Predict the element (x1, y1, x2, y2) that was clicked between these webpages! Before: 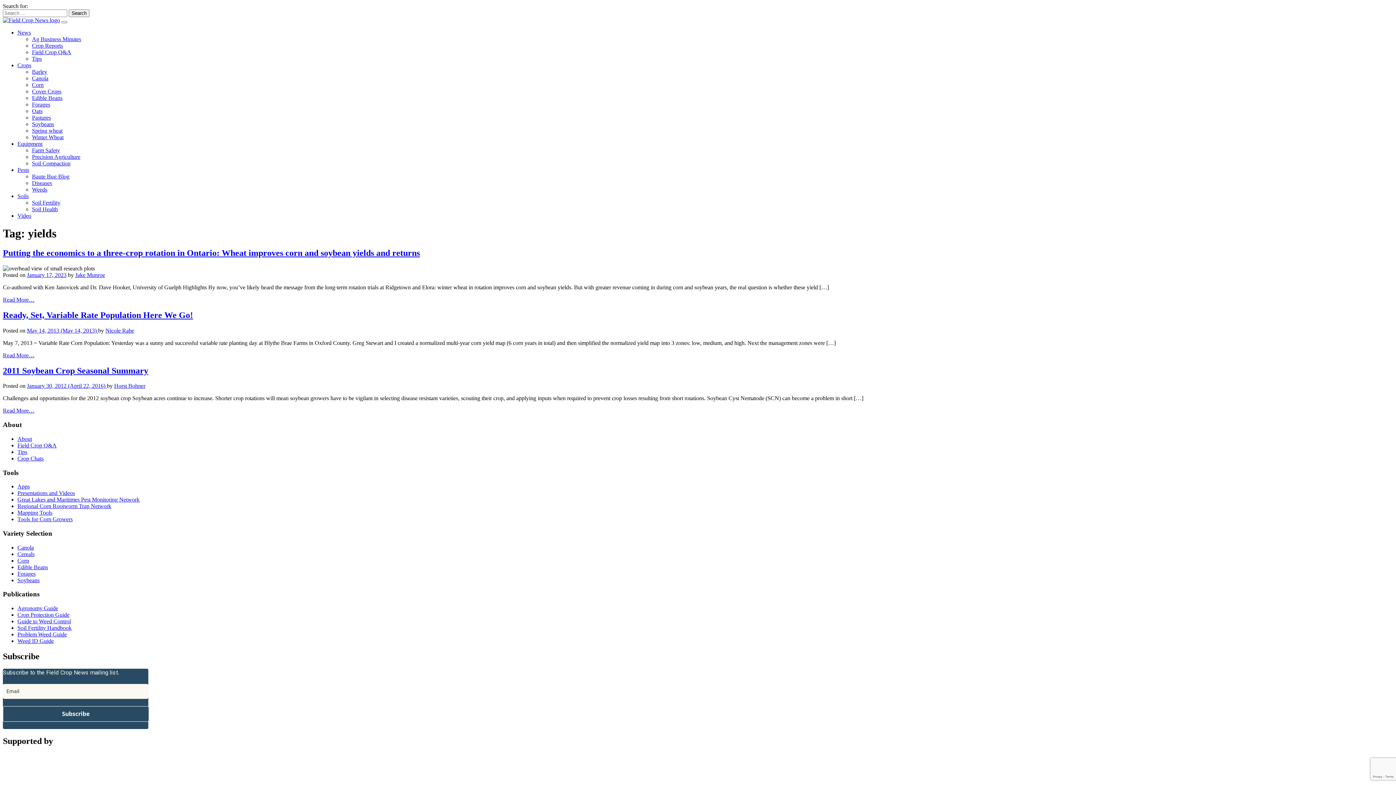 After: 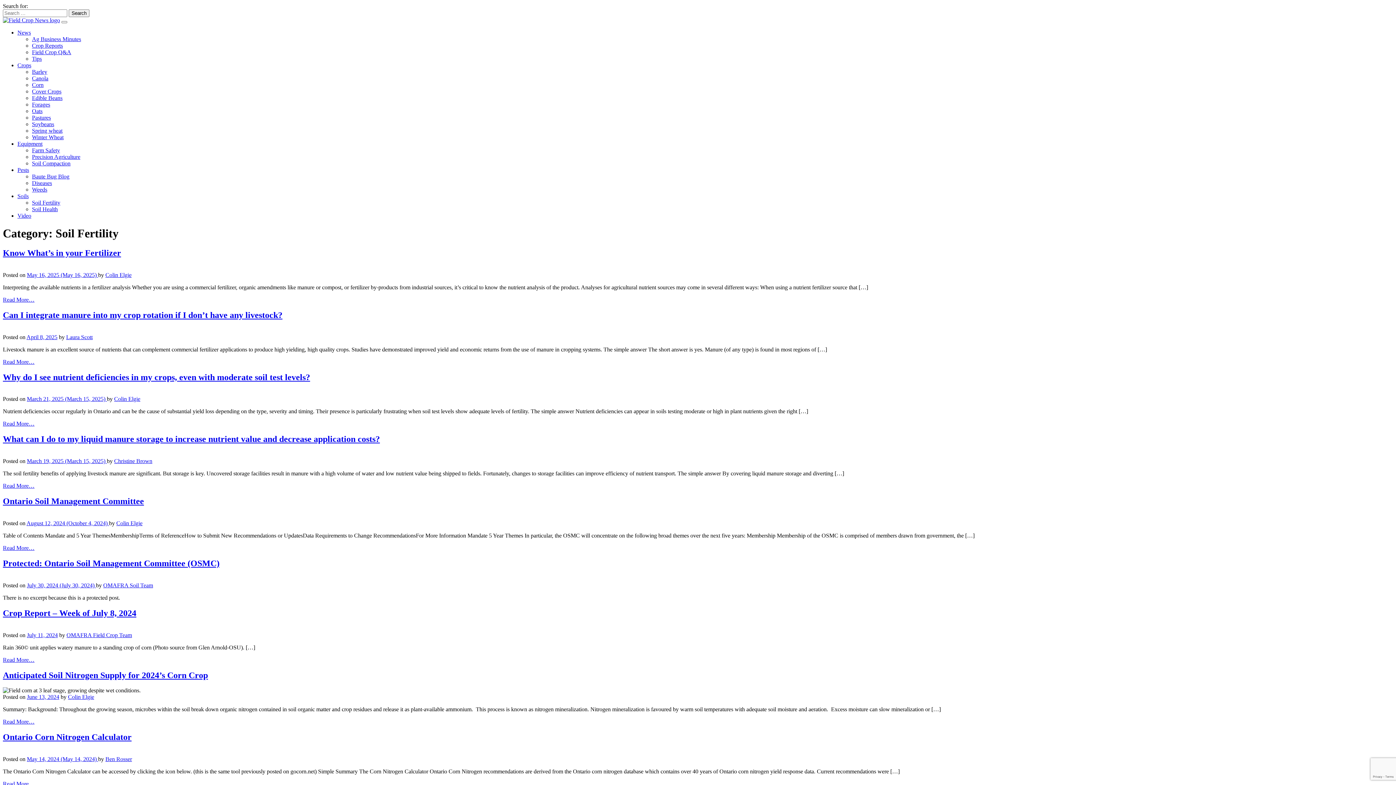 Action: label: Soil Fertility bbox: (32, 199, 60, 205)